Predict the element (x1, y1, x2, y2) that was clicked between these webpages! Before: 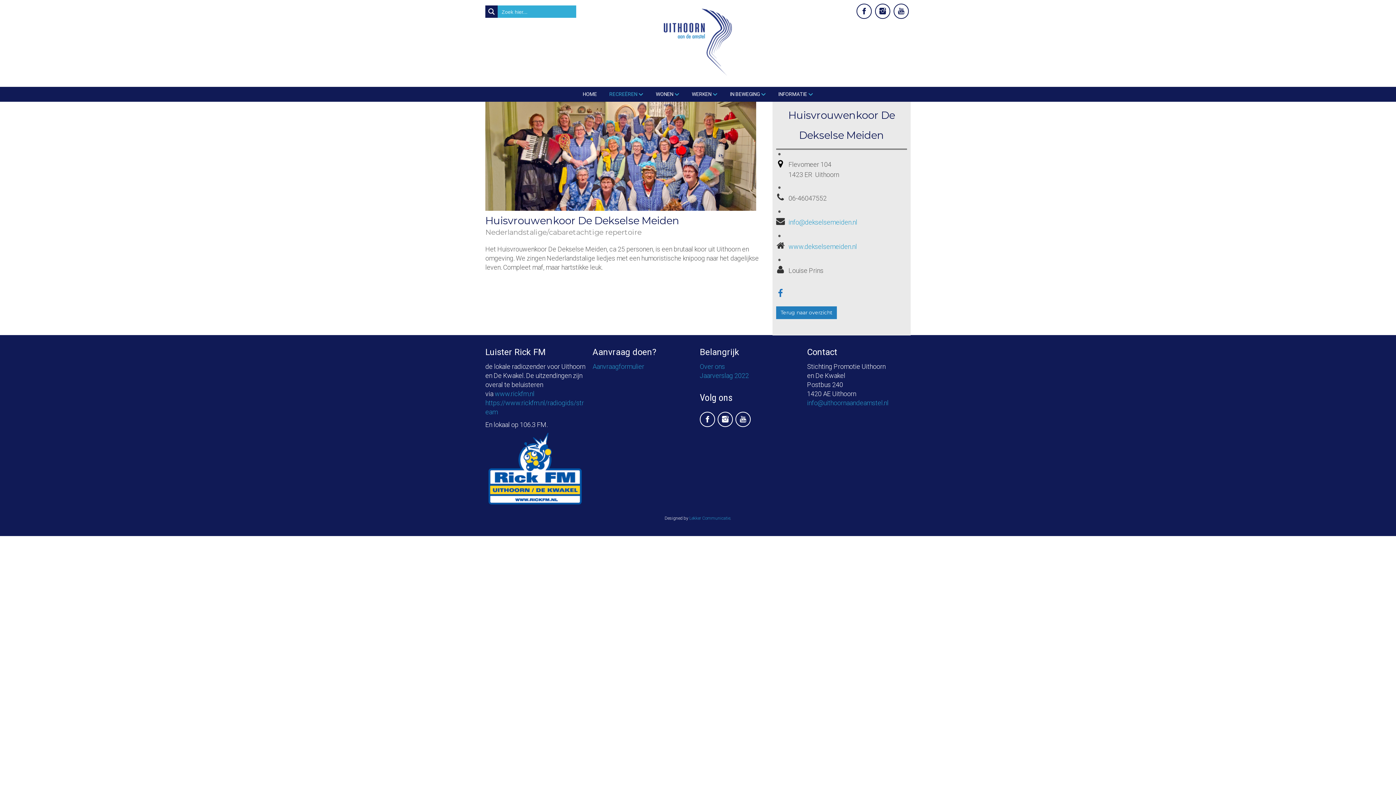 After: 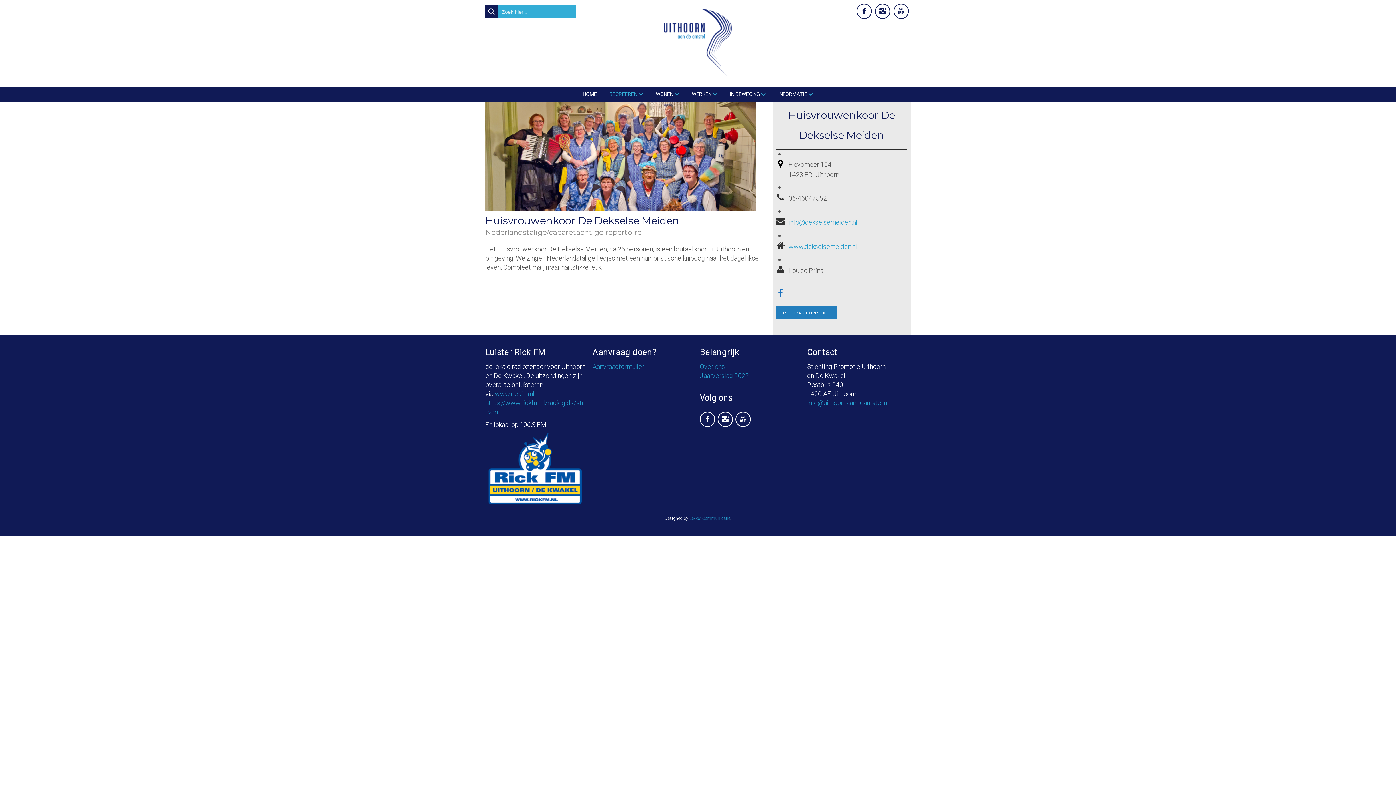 Action: bbox: (776, 289, 785, 299)